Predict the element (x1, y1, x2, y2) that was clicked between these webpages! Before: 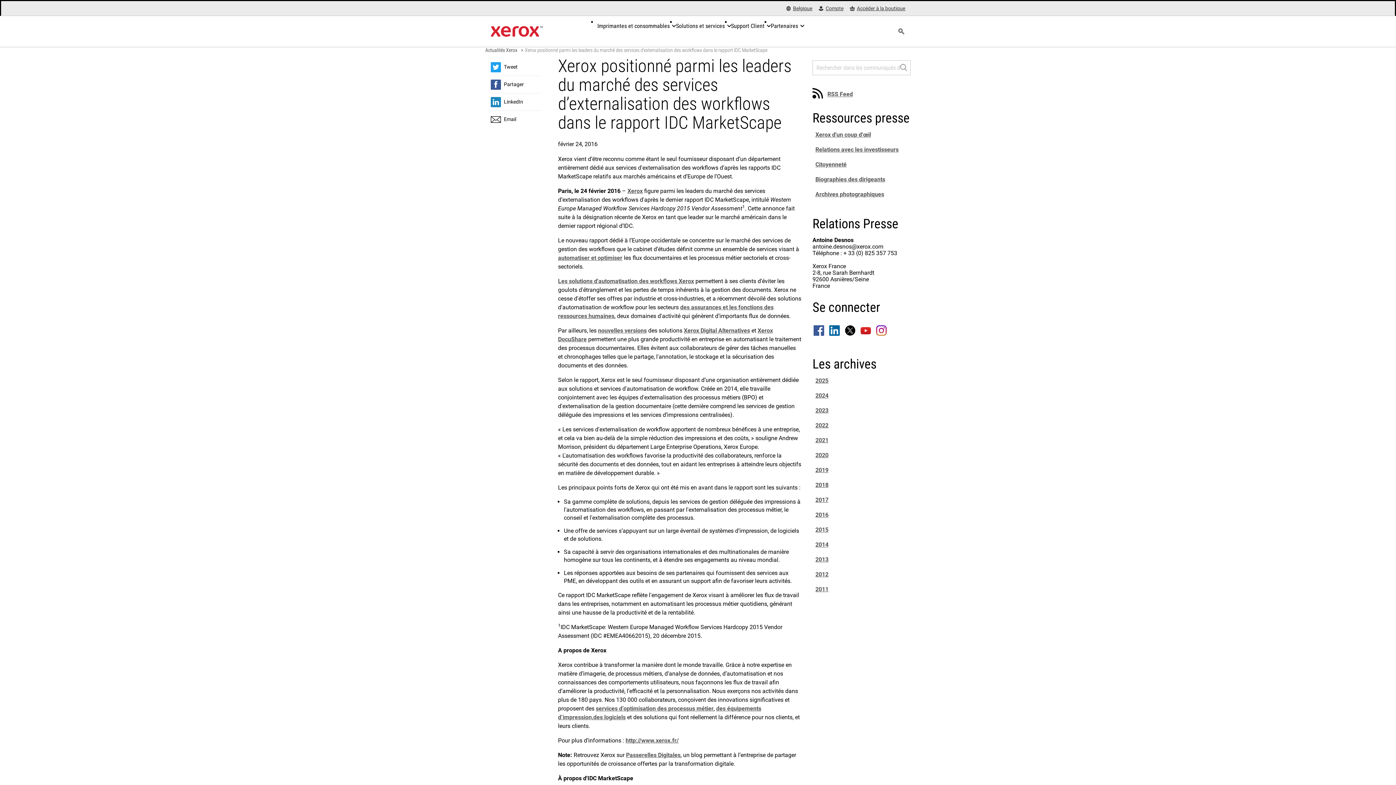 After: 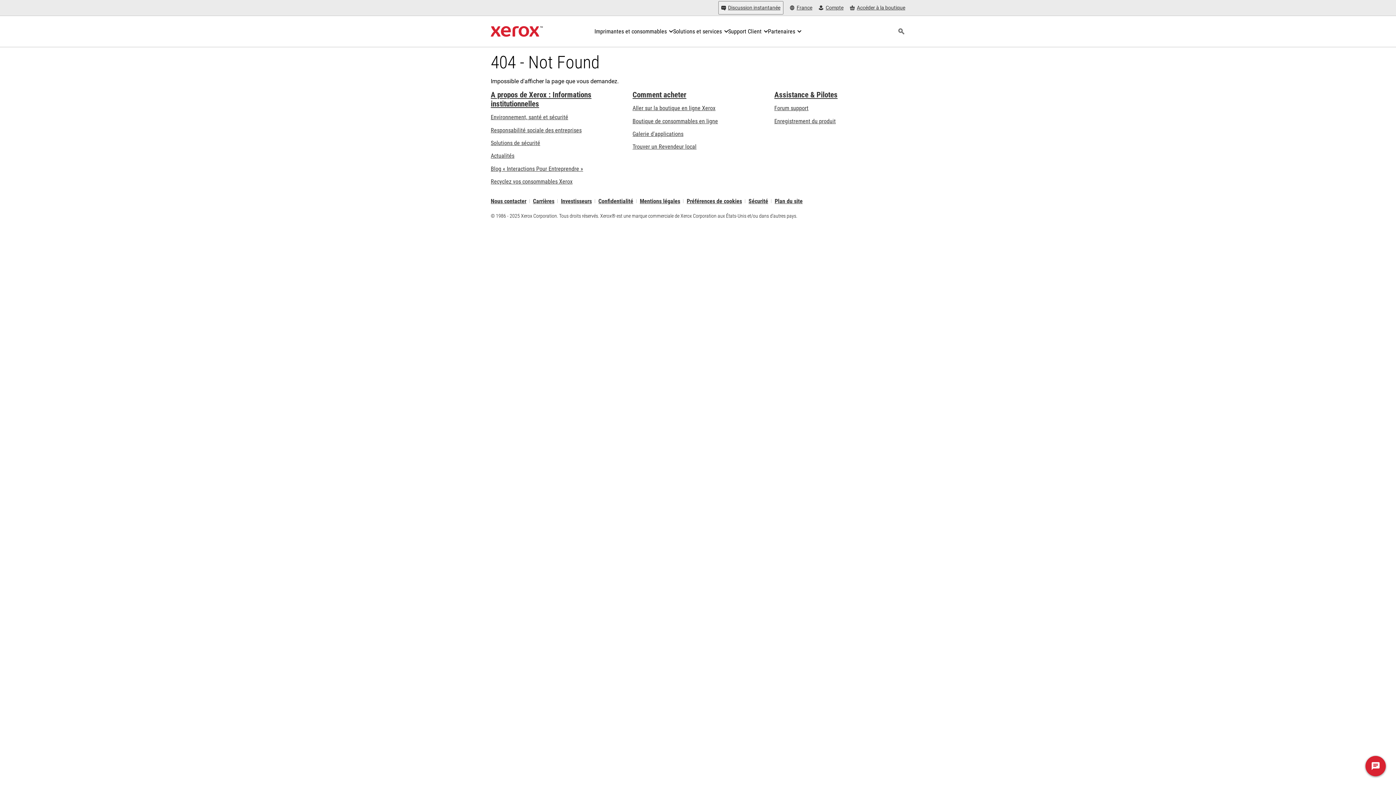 Action: bbox: (684, 327, 750, 334) label: Xerox Digital Alternatives